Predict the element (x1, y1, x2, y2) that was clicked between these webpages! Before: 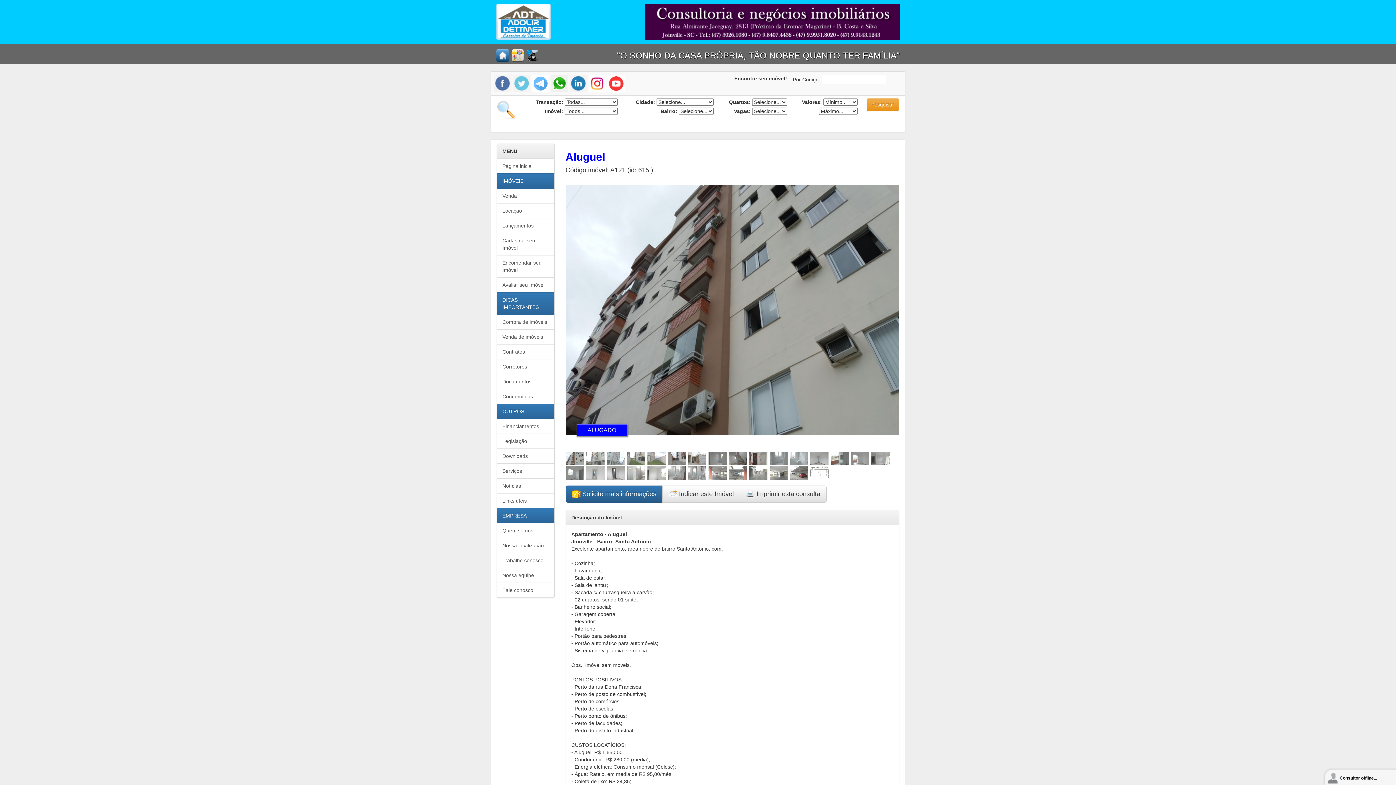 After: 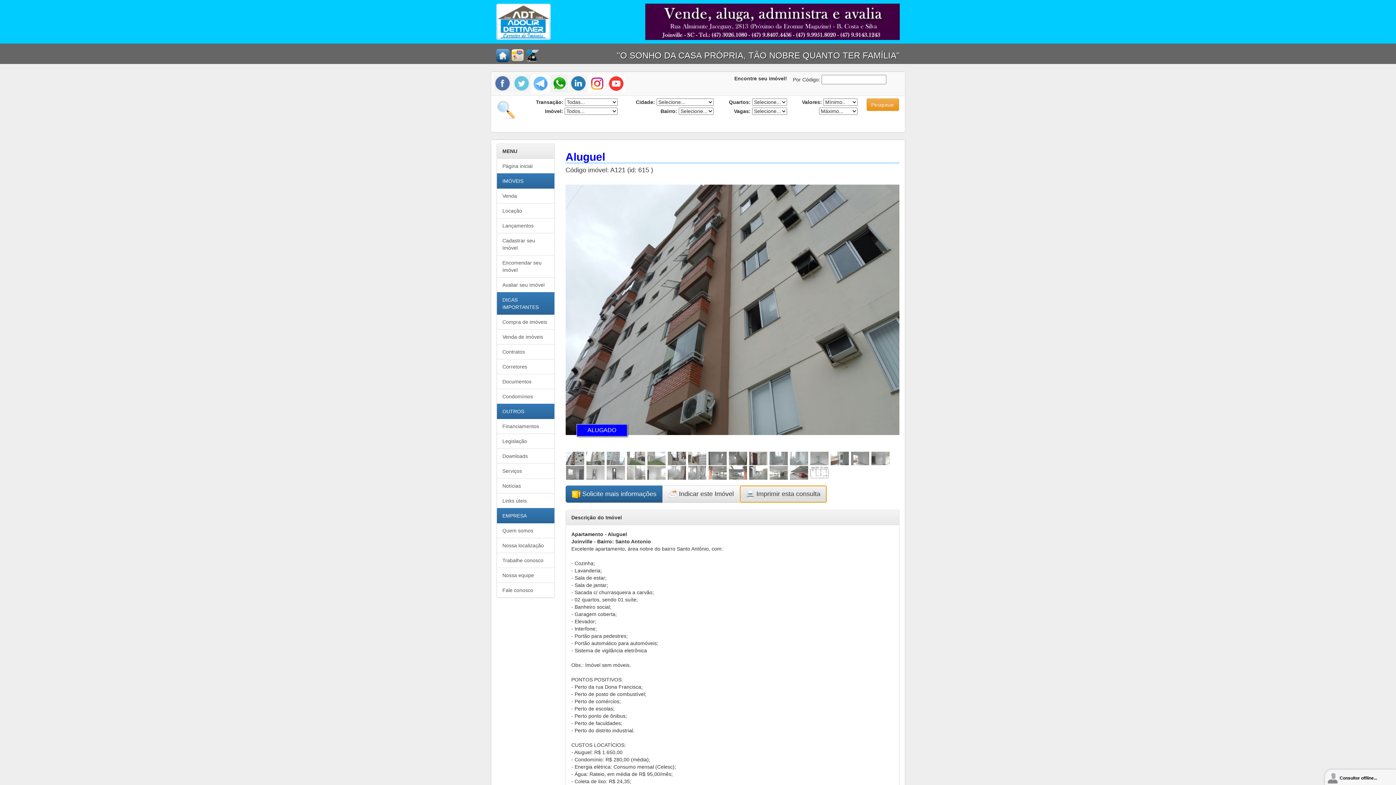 Action: label:  Imprimir esta consulta bbox: (739, 485, 826, 502)